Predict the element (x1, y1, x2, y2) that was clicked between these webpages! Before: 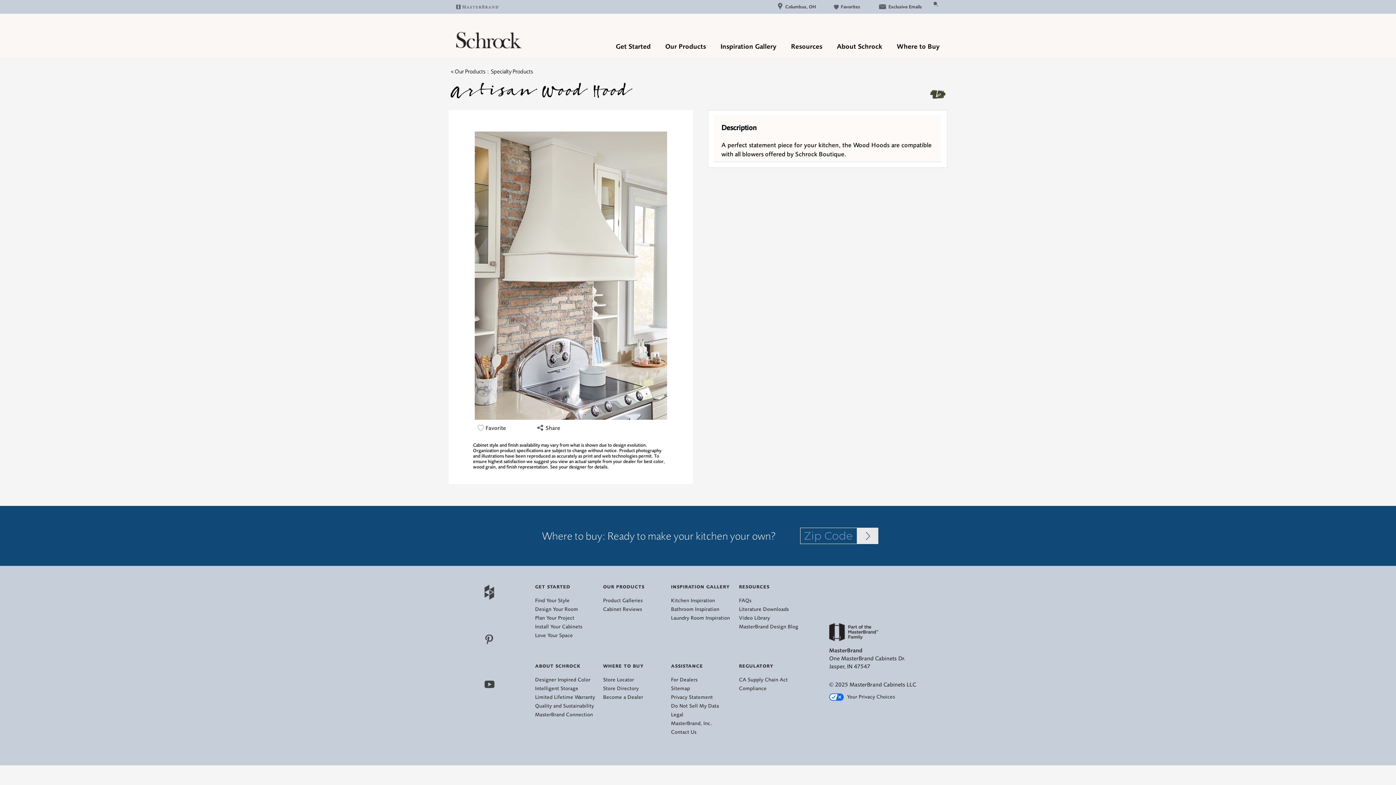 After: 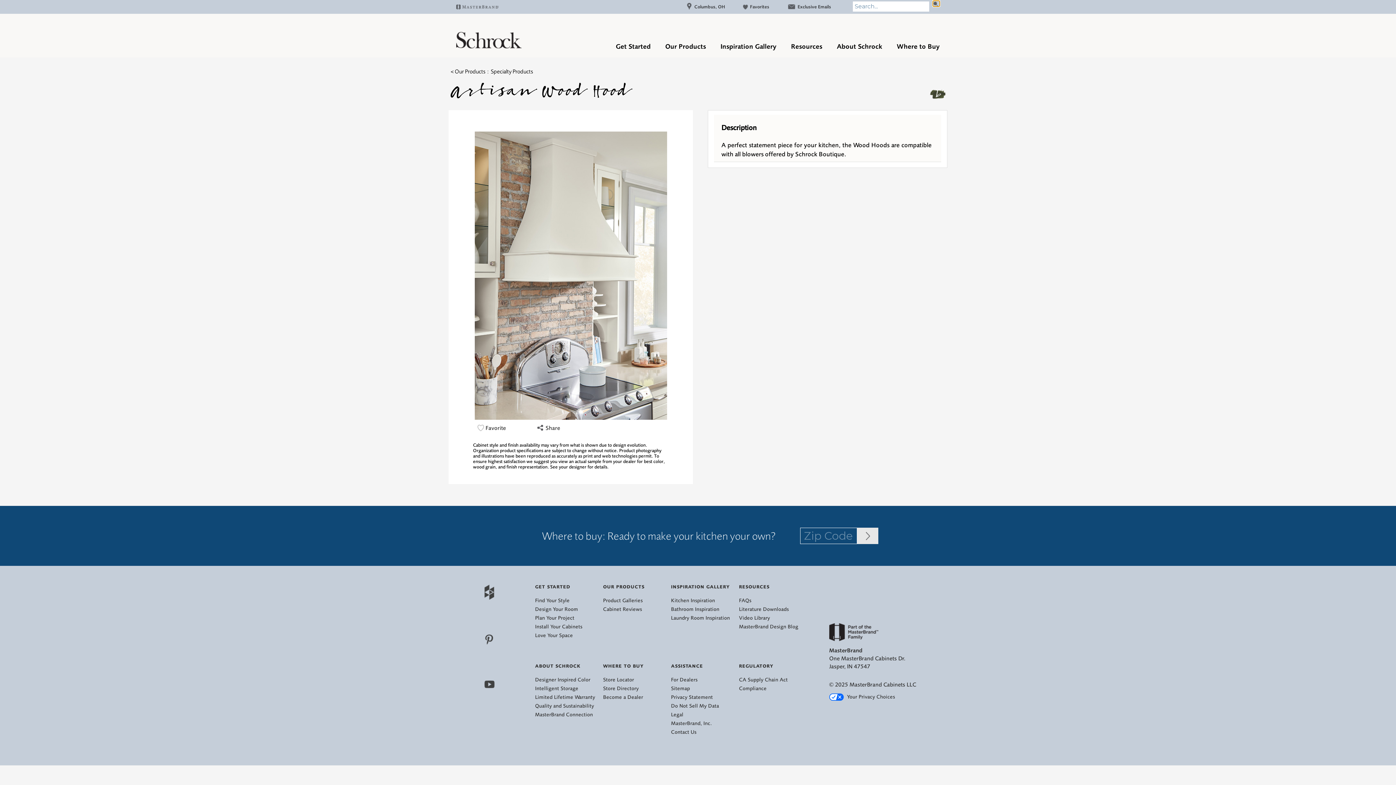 Action: bbox: (933, 0, 940, 6)